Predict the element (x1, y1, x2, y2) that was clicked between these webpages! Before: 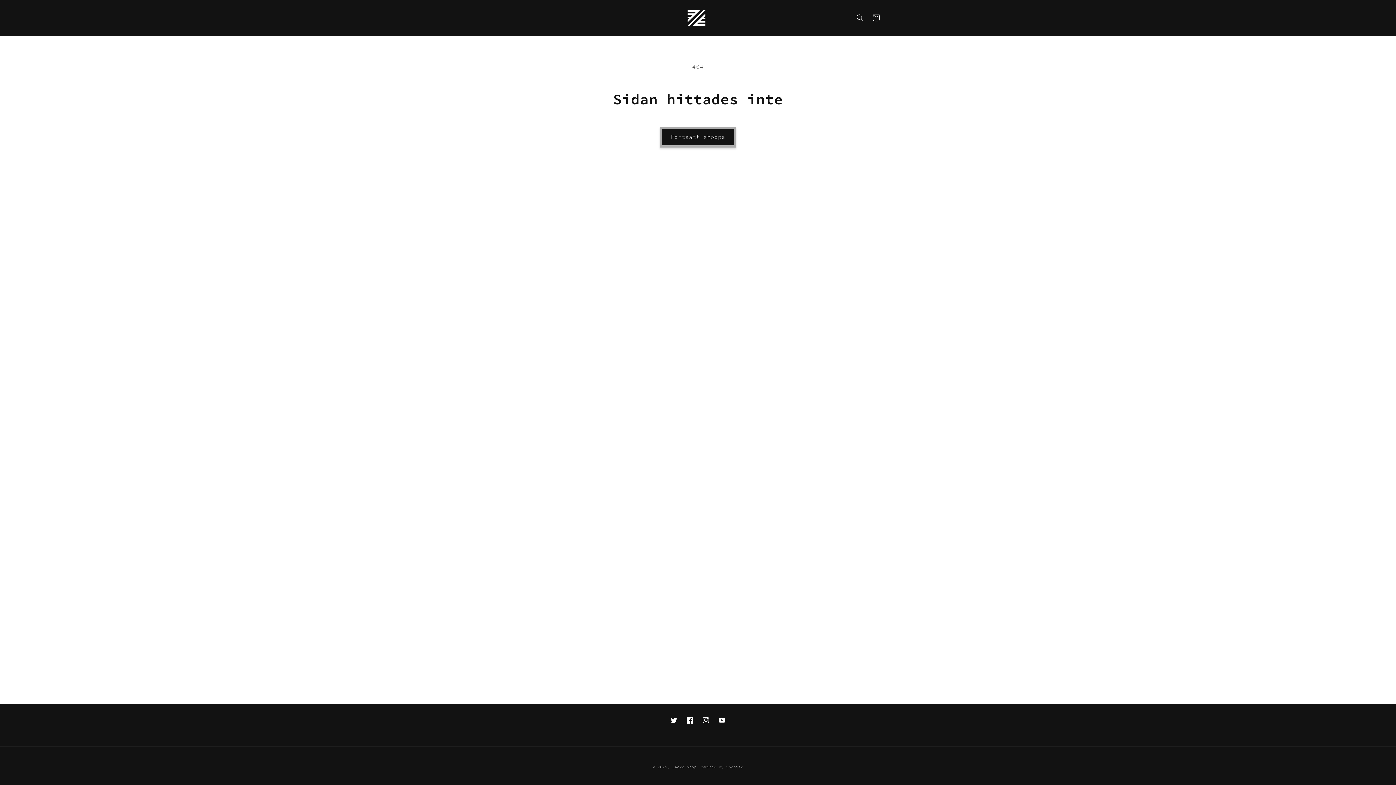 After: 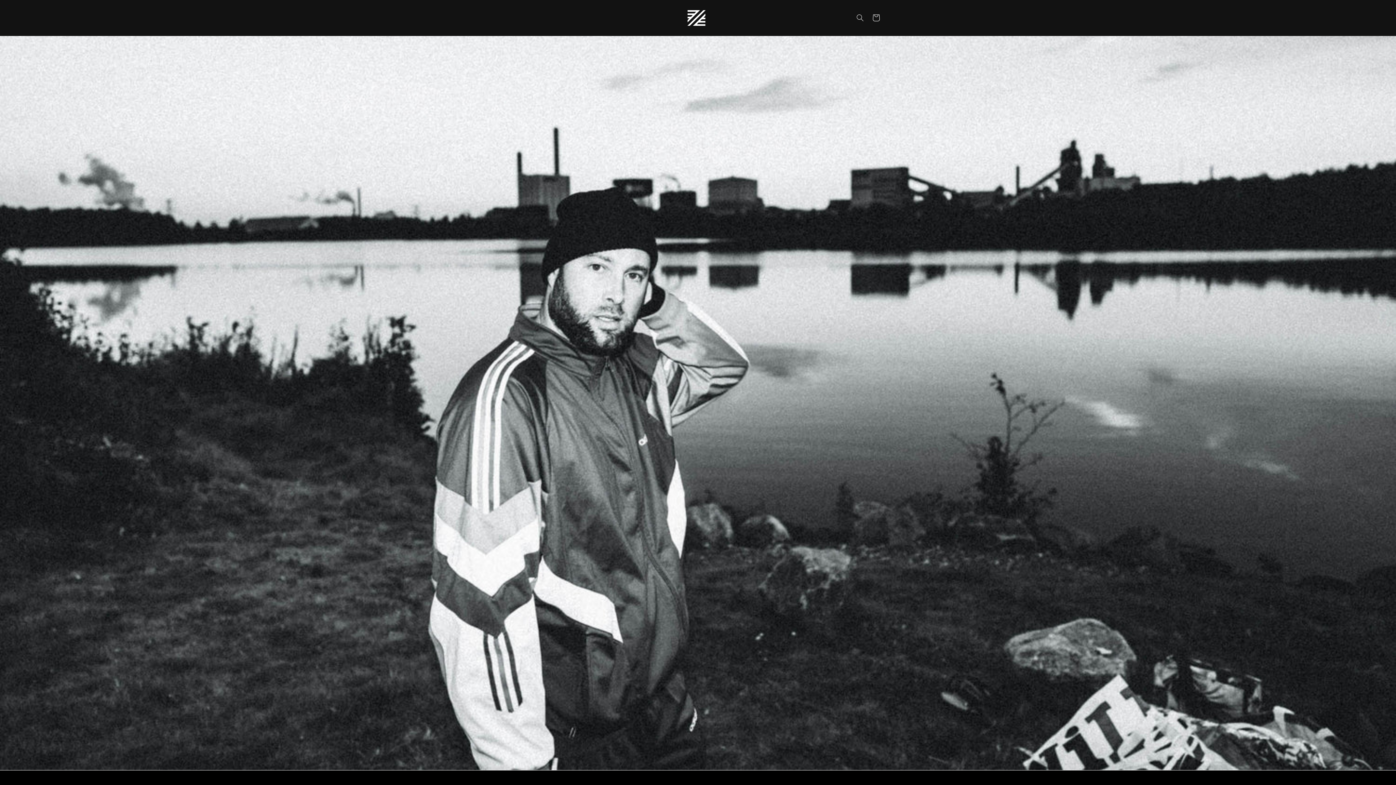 Action: bbox: (672, 765, 696, 769) label: Zacke shop